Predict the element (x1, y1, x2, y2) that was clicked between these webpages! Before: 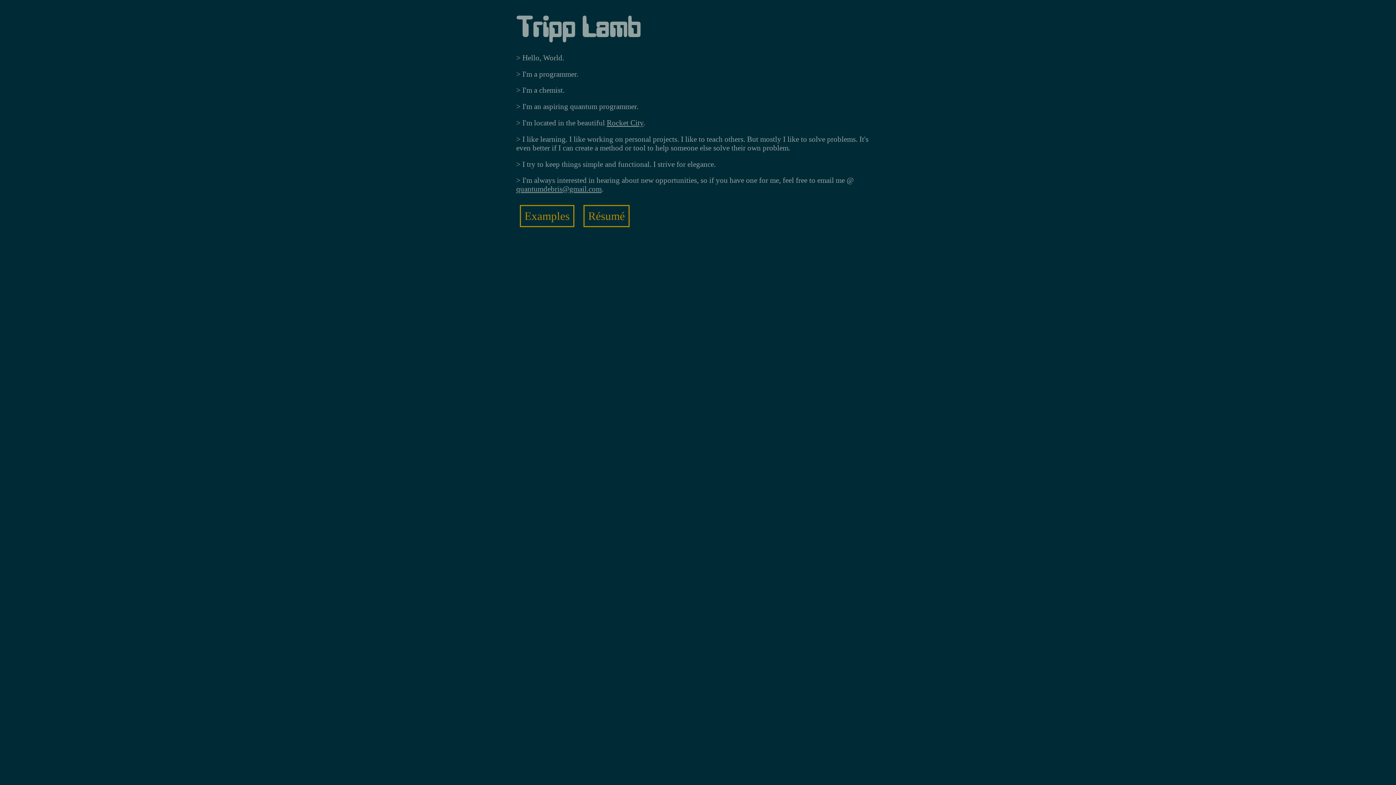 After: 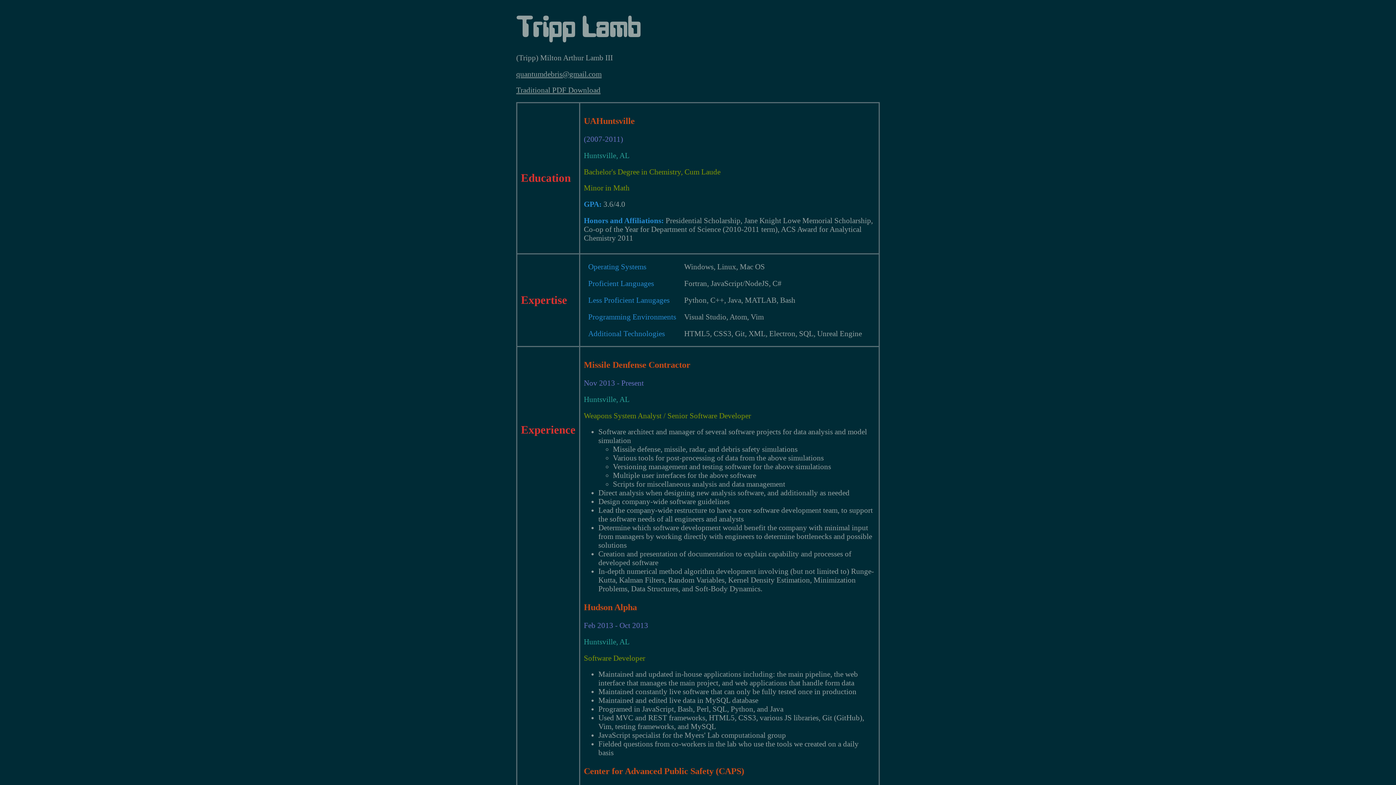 Action: label: Résumé bbox: (583, 205, 629, 227)